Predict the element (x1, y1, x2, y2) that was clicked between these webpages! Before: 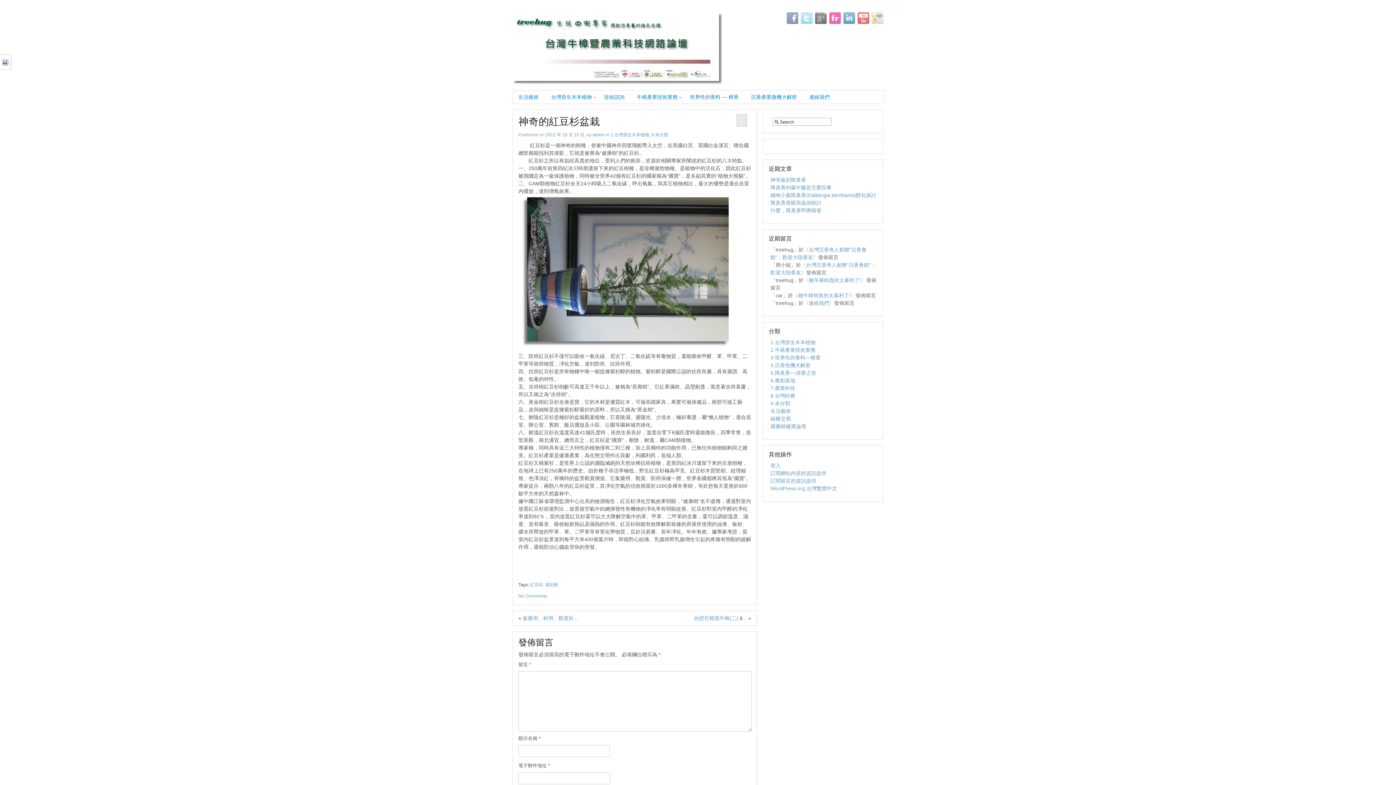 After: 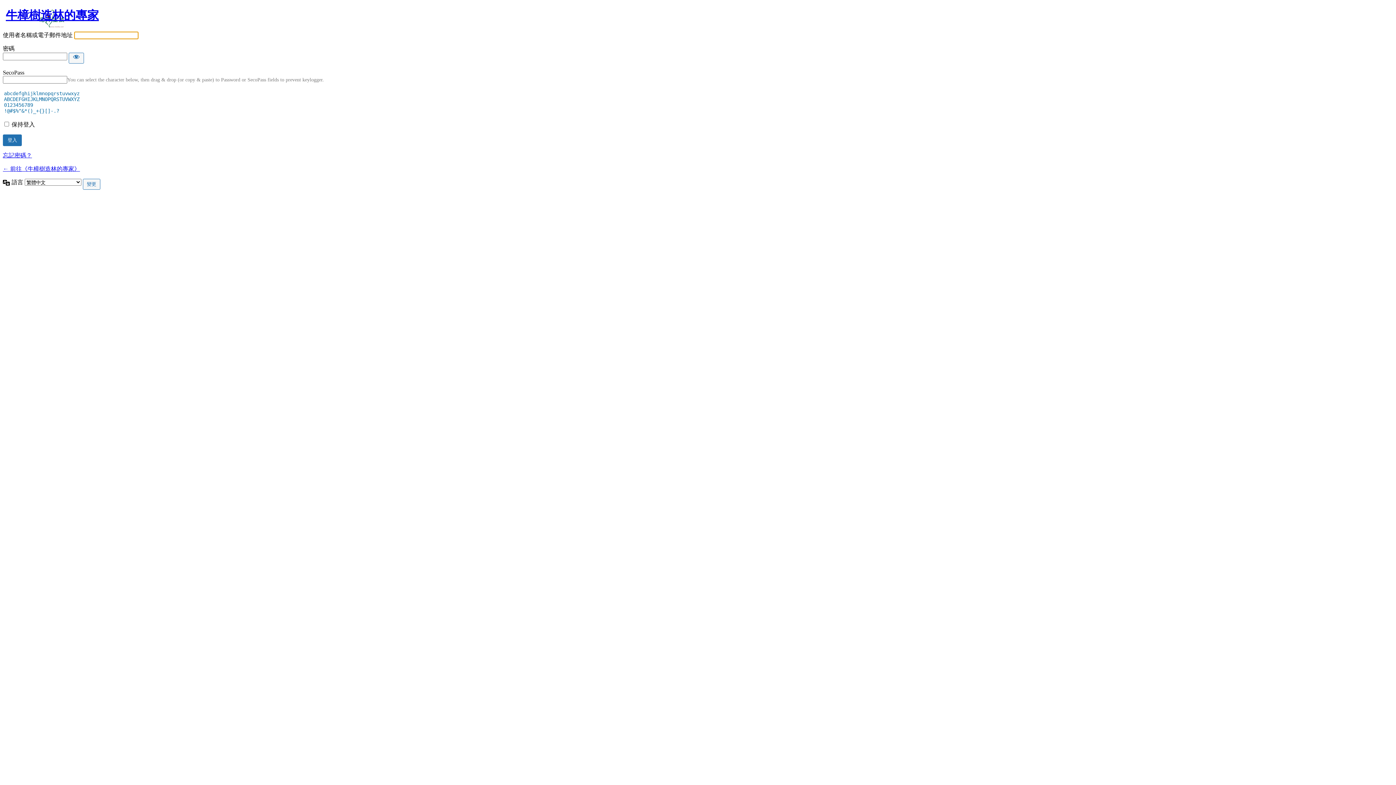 Action: bbox: (770, 462, 780, 468) label: 登入